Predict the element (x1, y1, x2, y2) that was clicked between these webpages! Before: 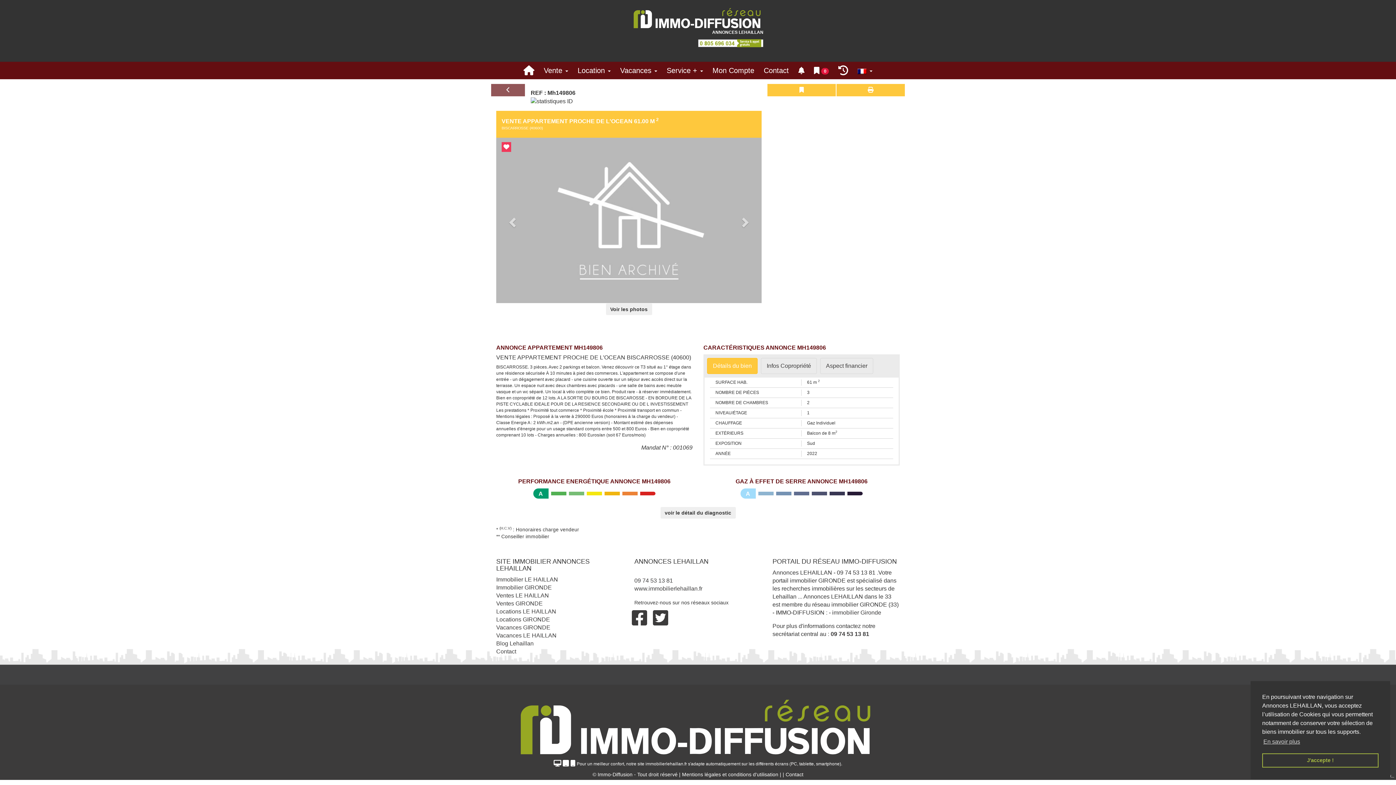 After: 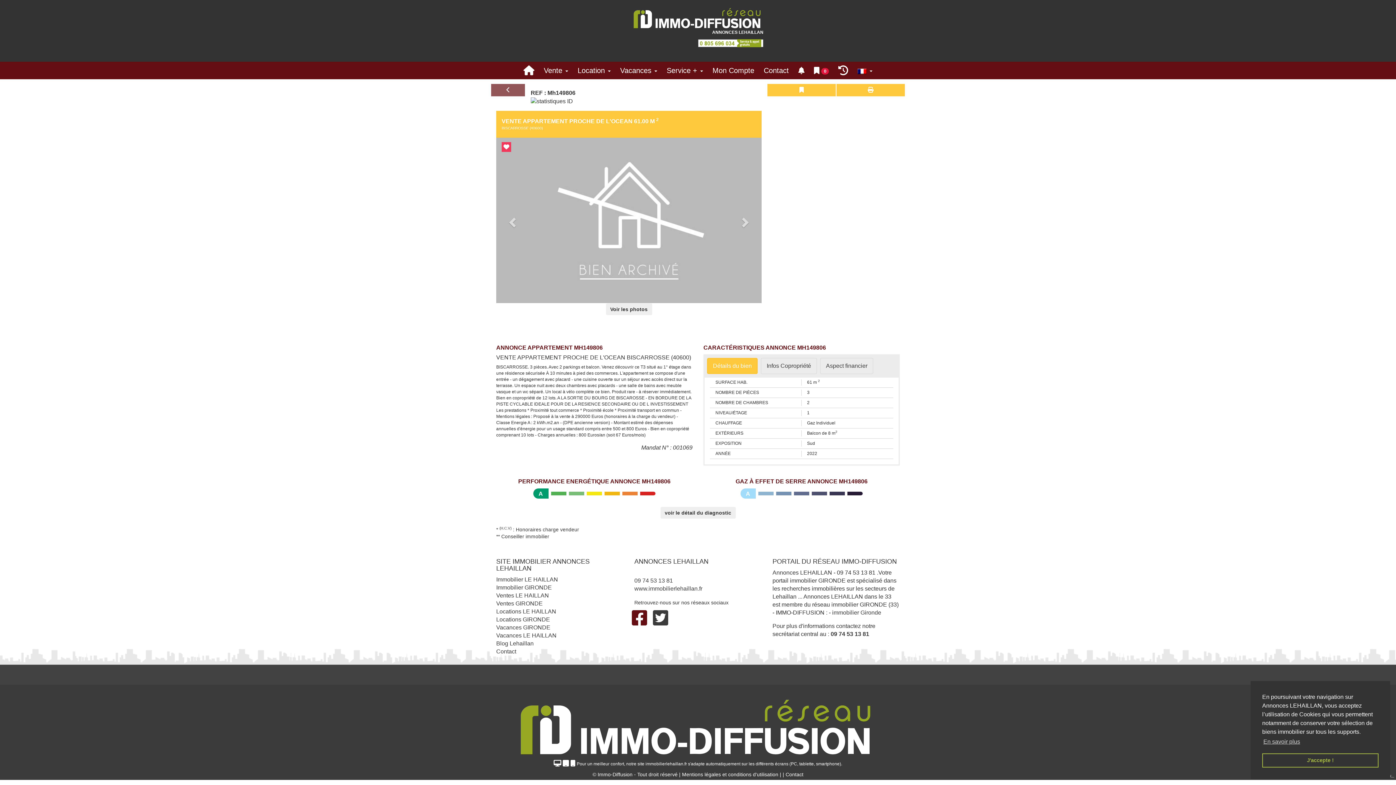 Action: bbox: (629, 609, 650, 626)